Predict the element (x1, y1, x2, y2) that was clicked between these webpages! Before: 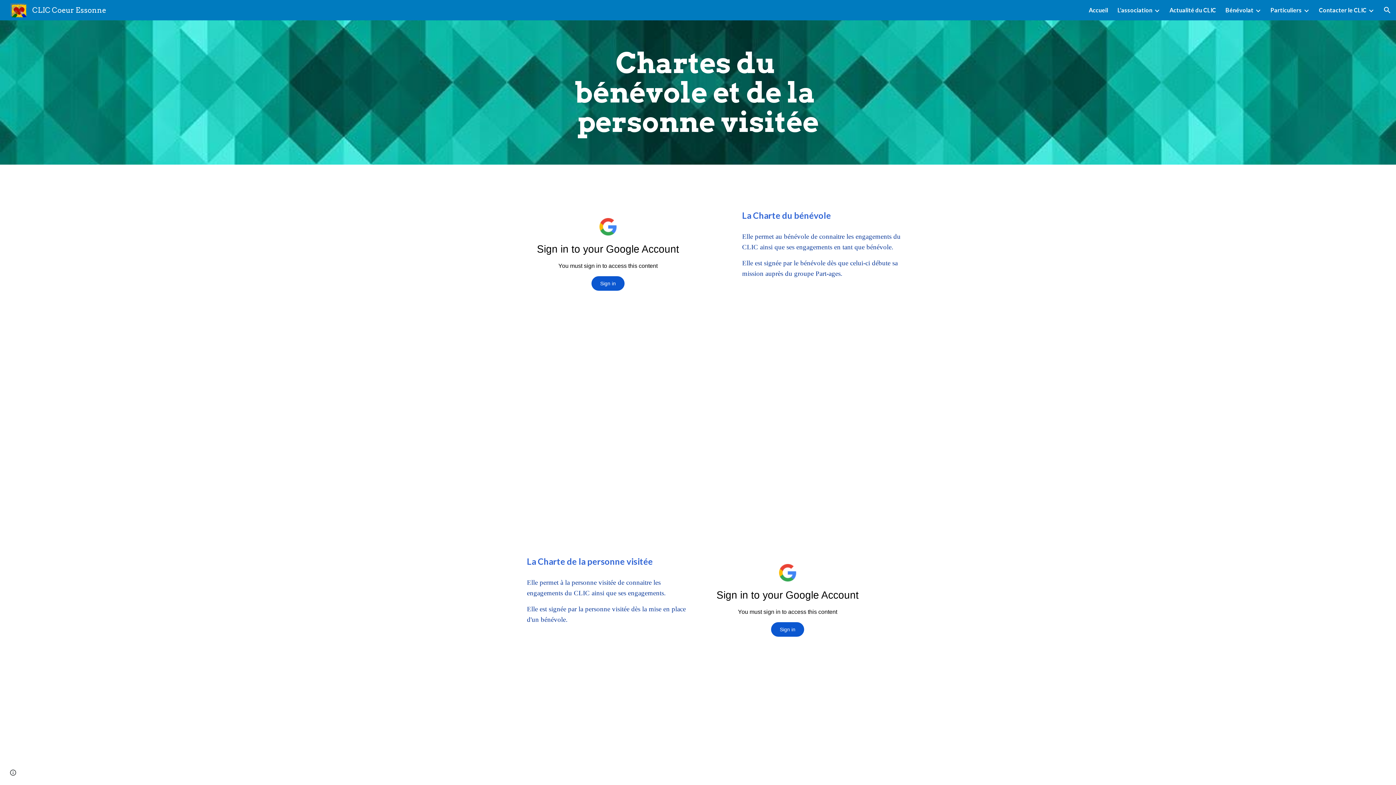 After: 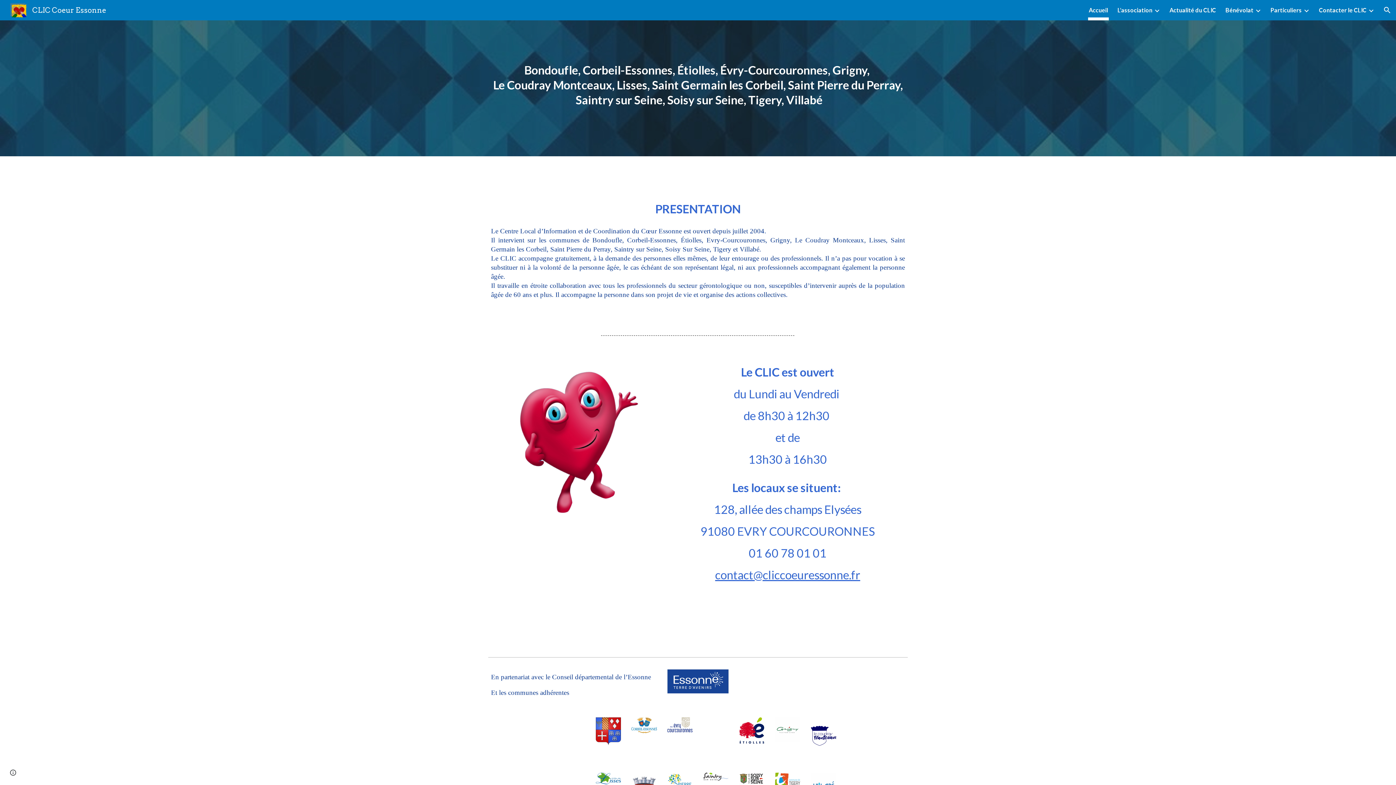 Action: bbox: (5, 5, 110, 13) label: CLIC Coeur Essonne